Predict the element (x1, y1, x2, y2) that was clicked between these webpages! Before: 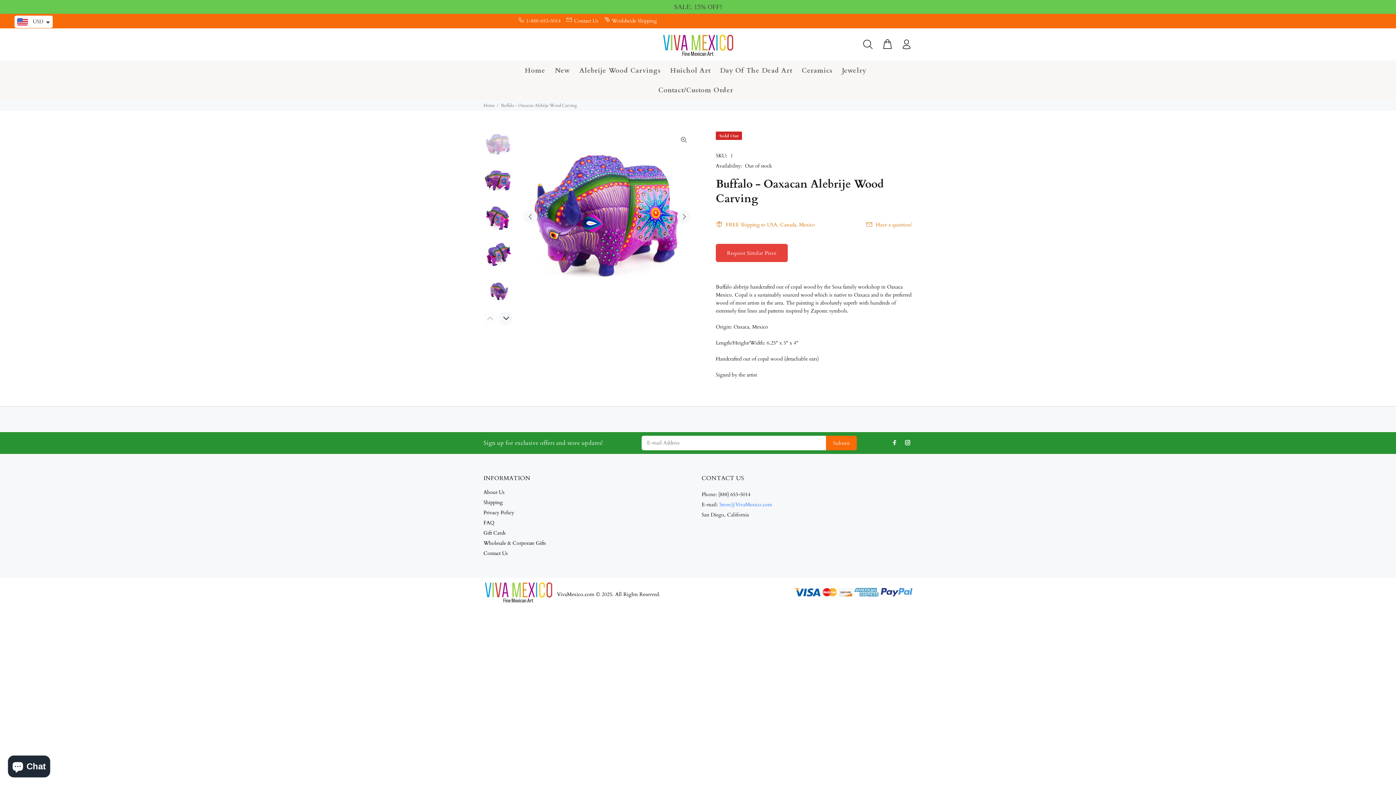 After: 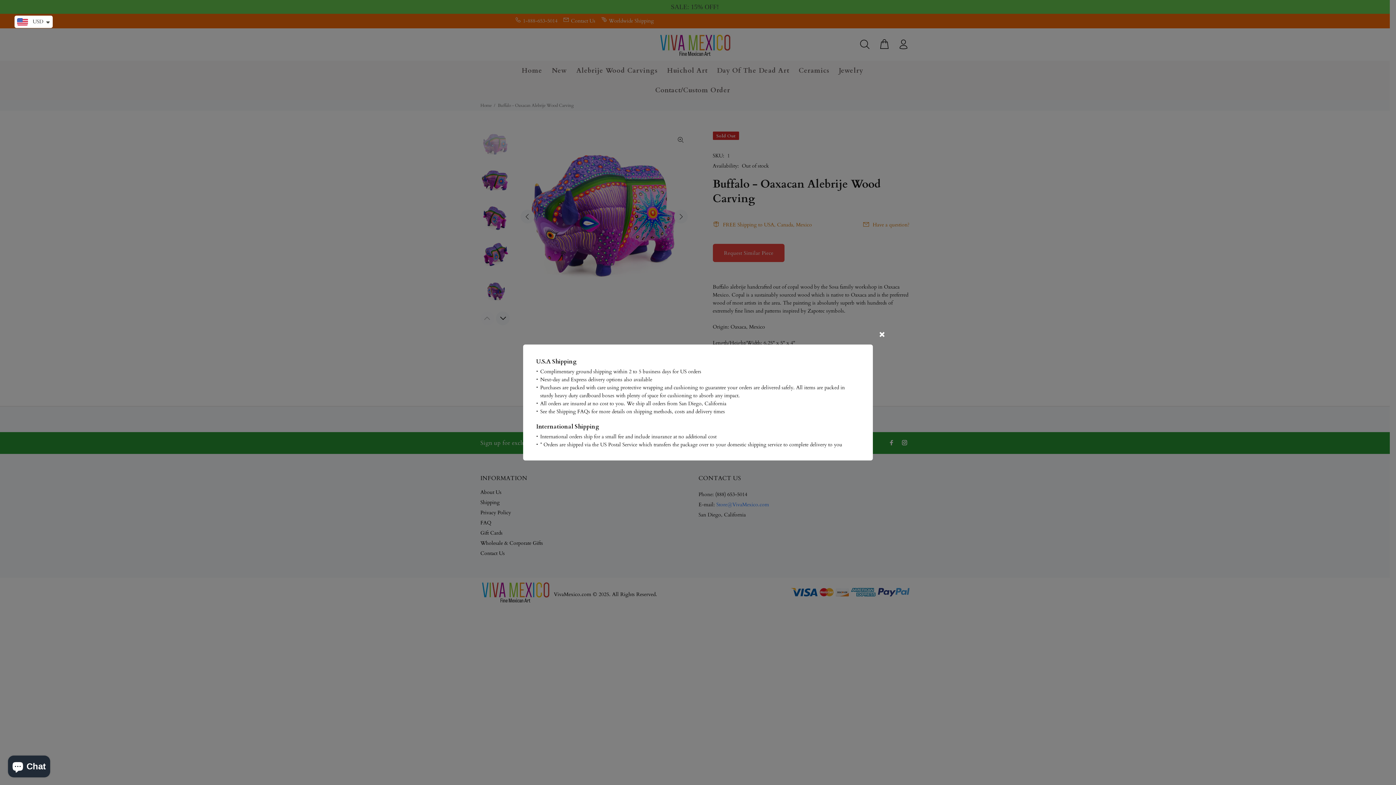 Action: bbox: (716, 218, 819, 231) label: FREE Shipping to USA, Canada, Mexico